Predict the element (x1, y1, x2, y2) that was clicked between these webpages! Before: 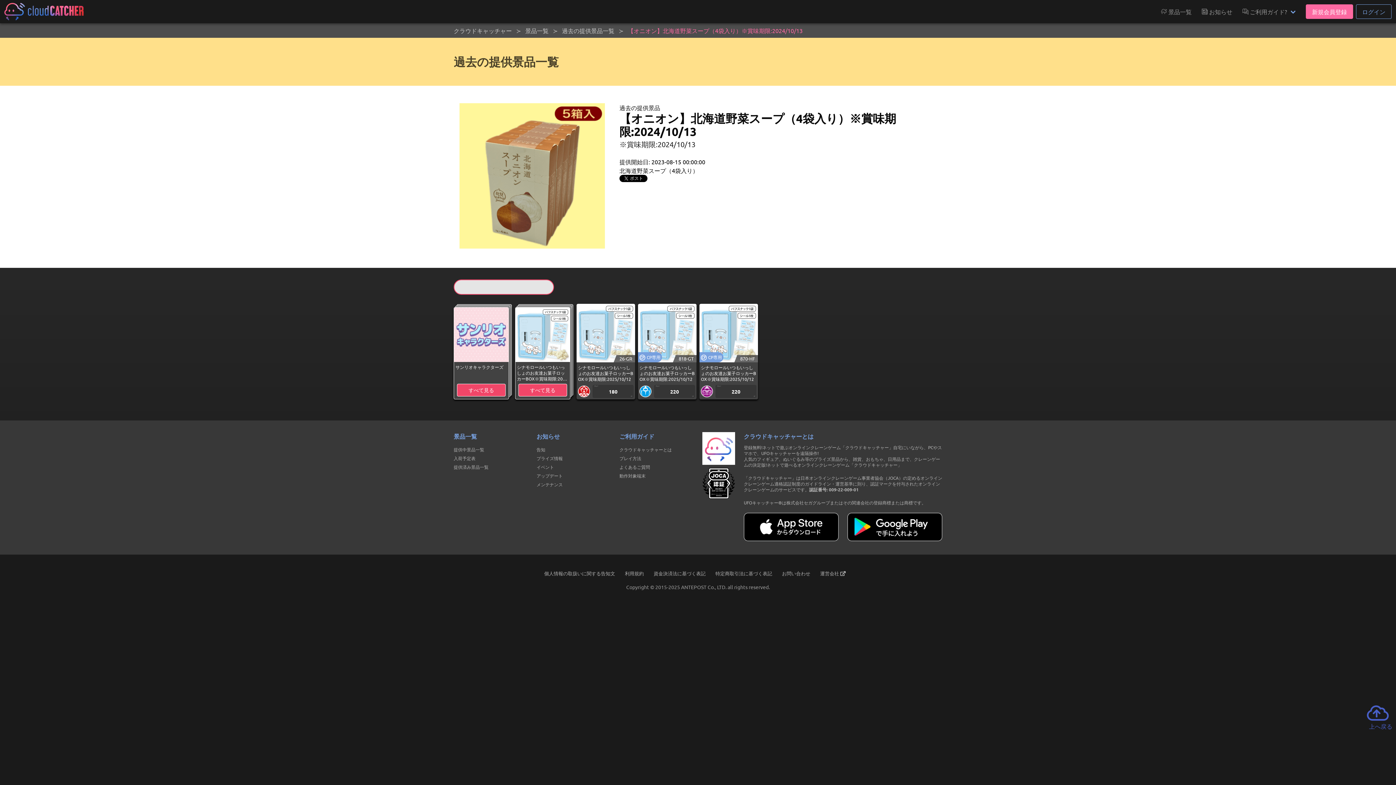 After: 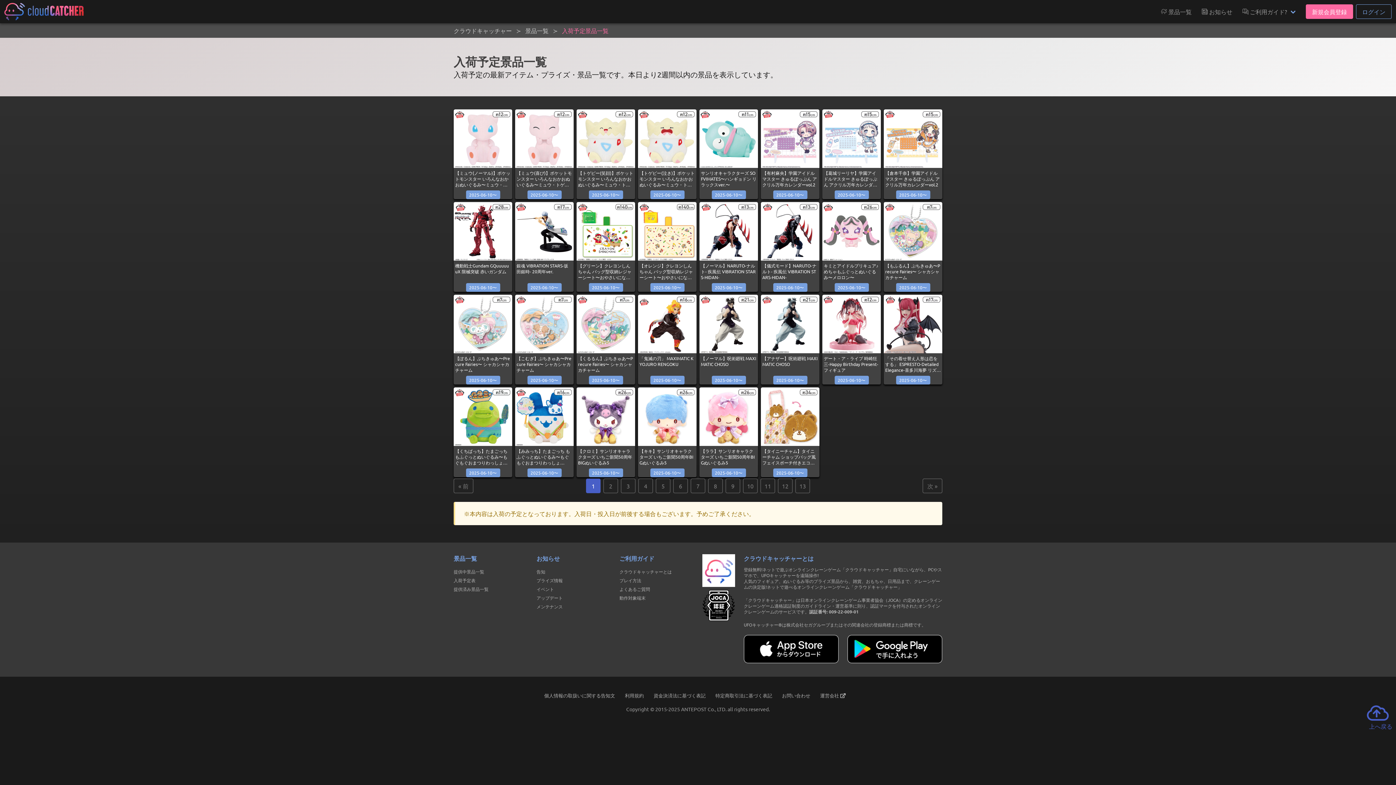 Action: bbox: (453, 455, 475, 461) label: 入荷予定表